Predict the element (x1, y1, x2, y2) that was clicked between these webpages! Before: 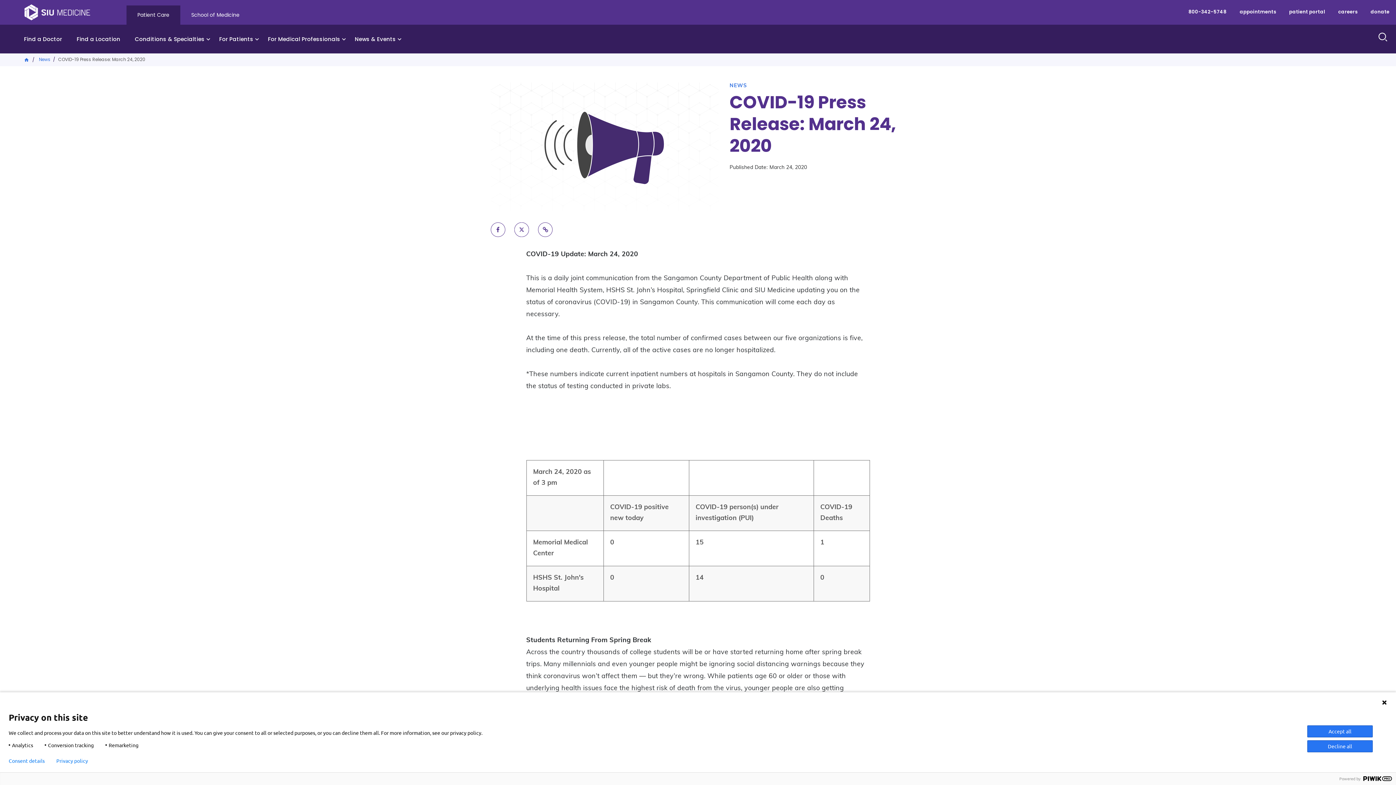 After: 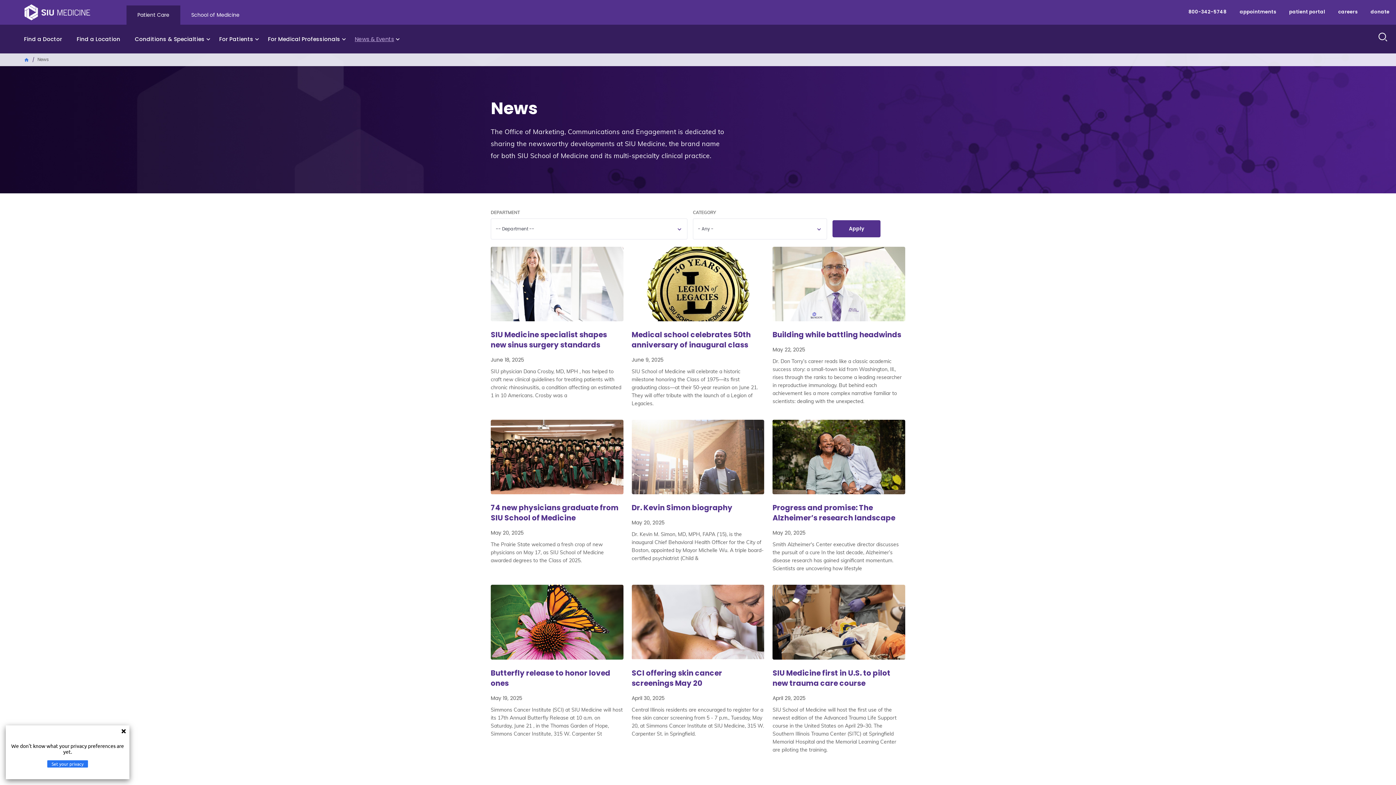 Action: label: News bbox: (37, 54, 52, 64)